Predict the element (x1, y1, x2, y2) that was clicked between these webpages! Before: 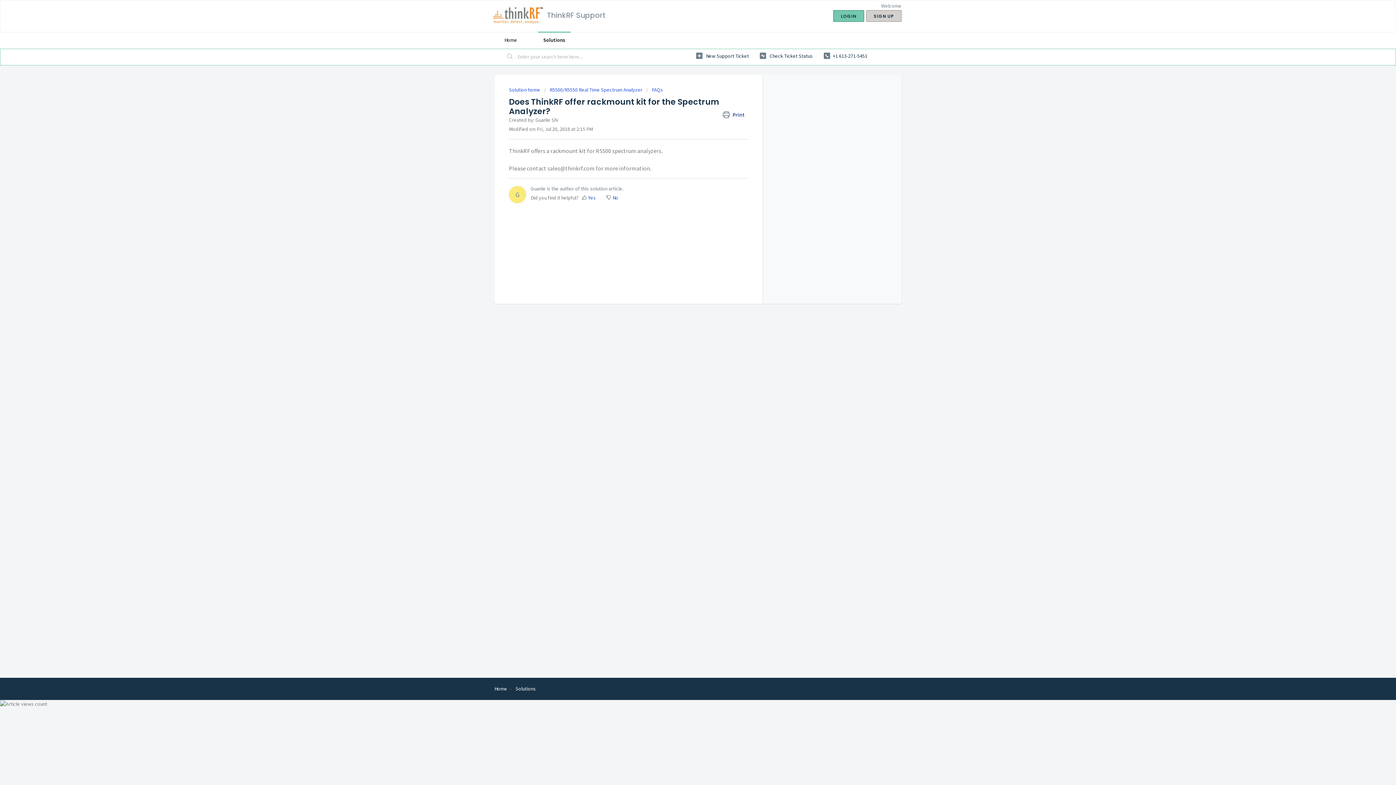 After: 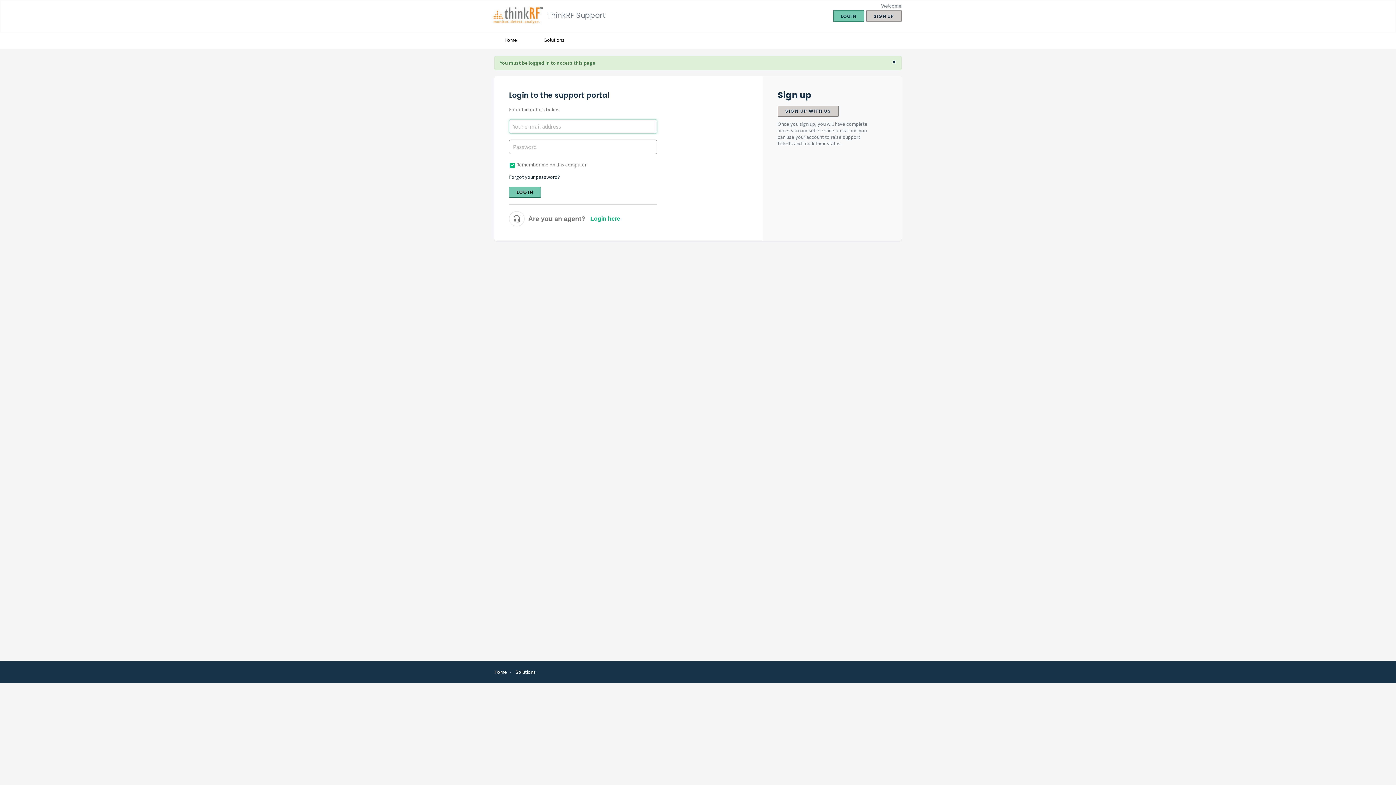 Action: bbox: (760, 49, 813, 62) label:  Check Ticket Status